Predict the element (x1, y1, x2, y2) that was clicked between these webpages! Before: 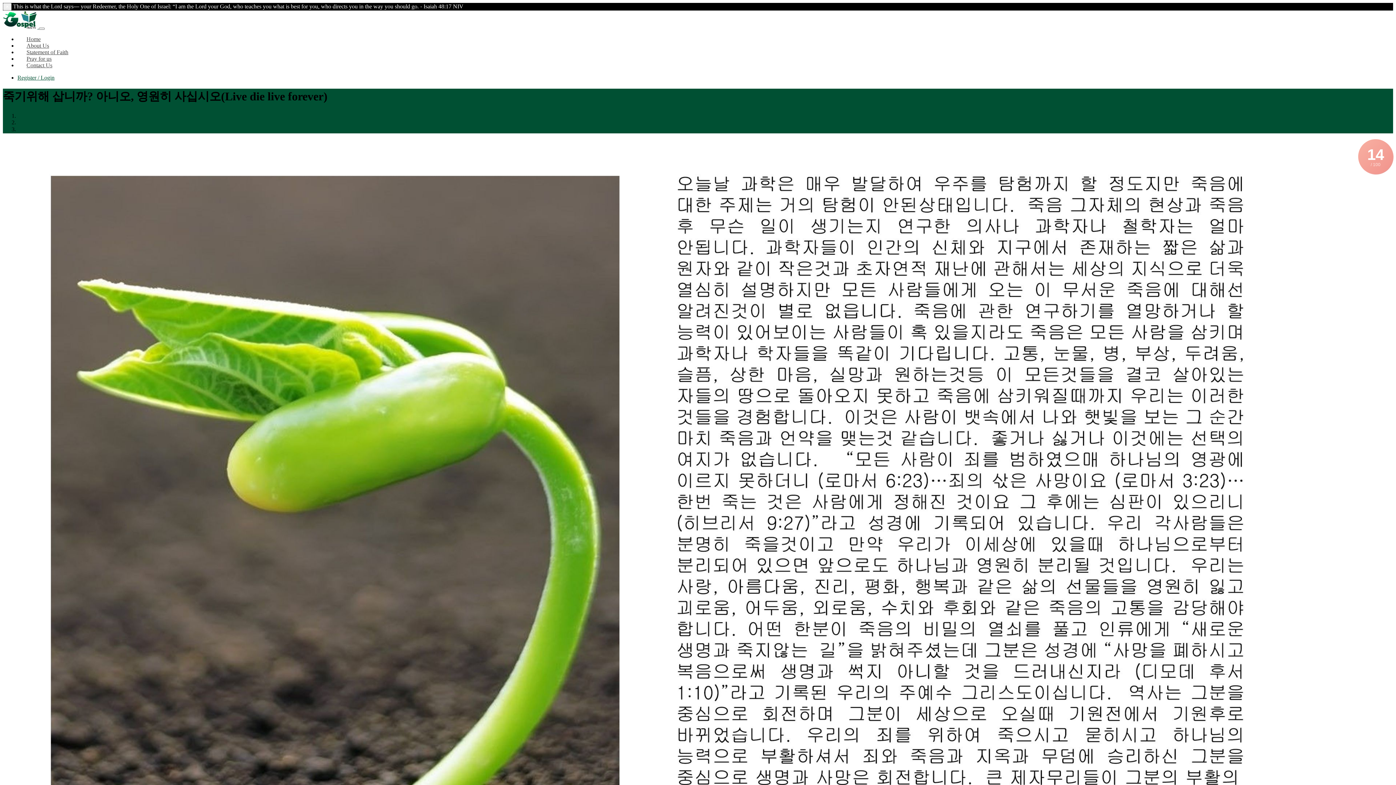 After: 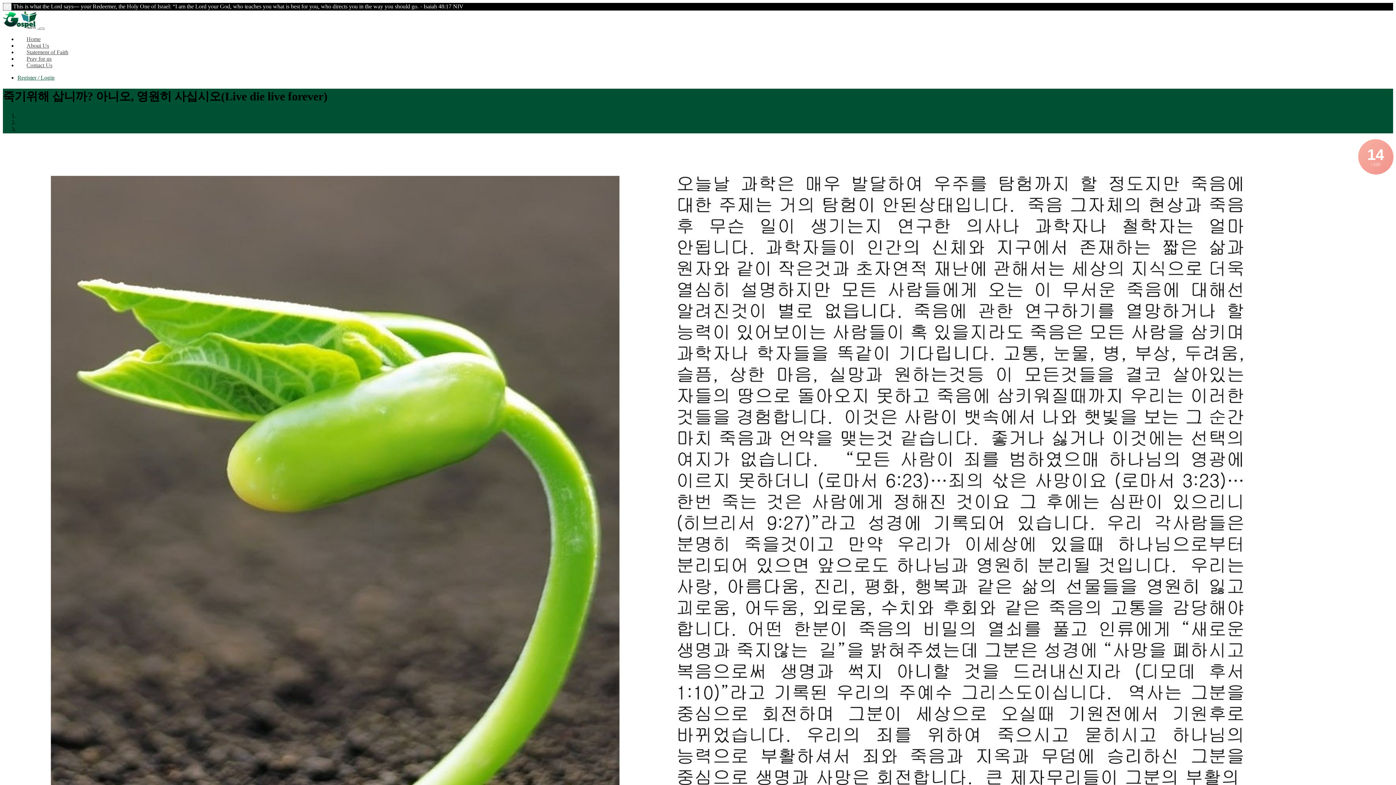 Action: bbox: (17, 74, 54, 80) label: Register / Login